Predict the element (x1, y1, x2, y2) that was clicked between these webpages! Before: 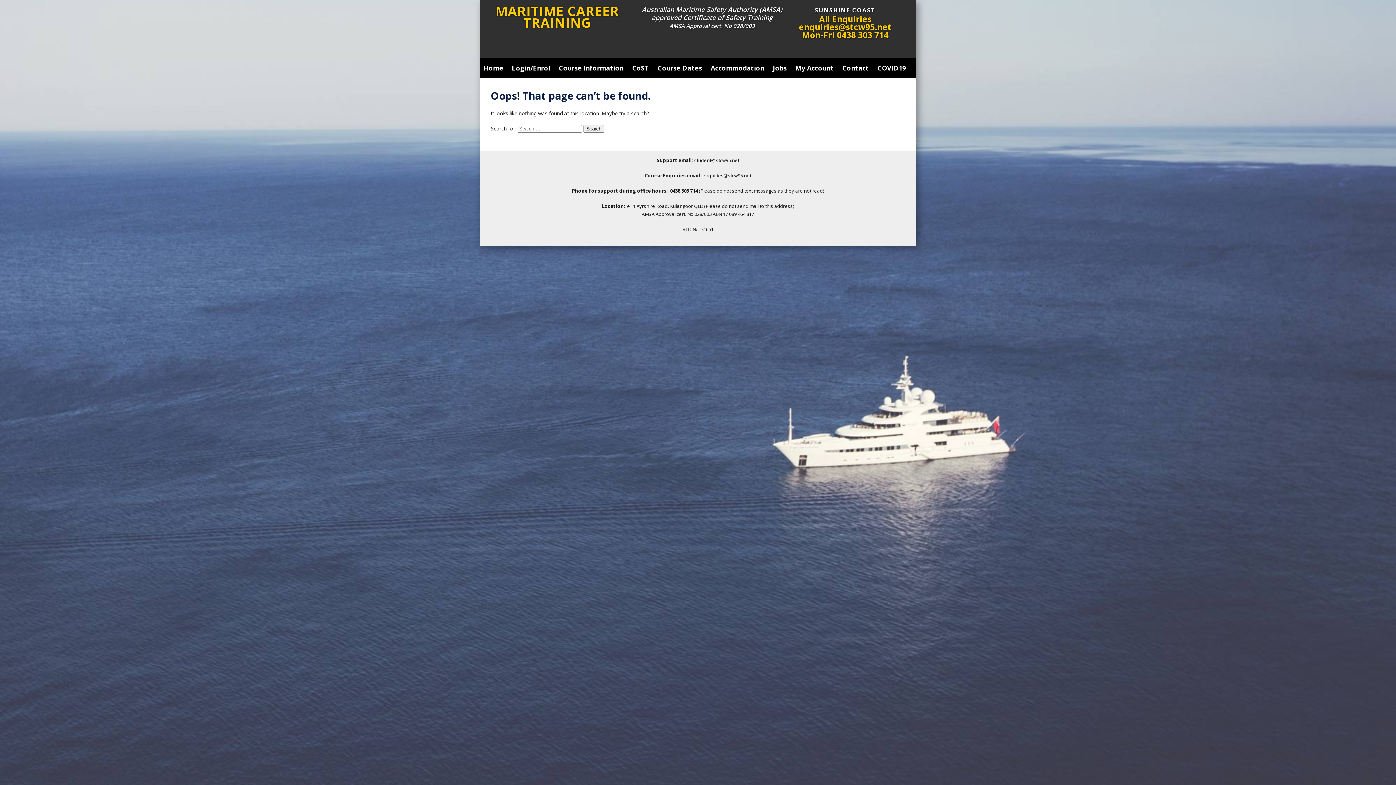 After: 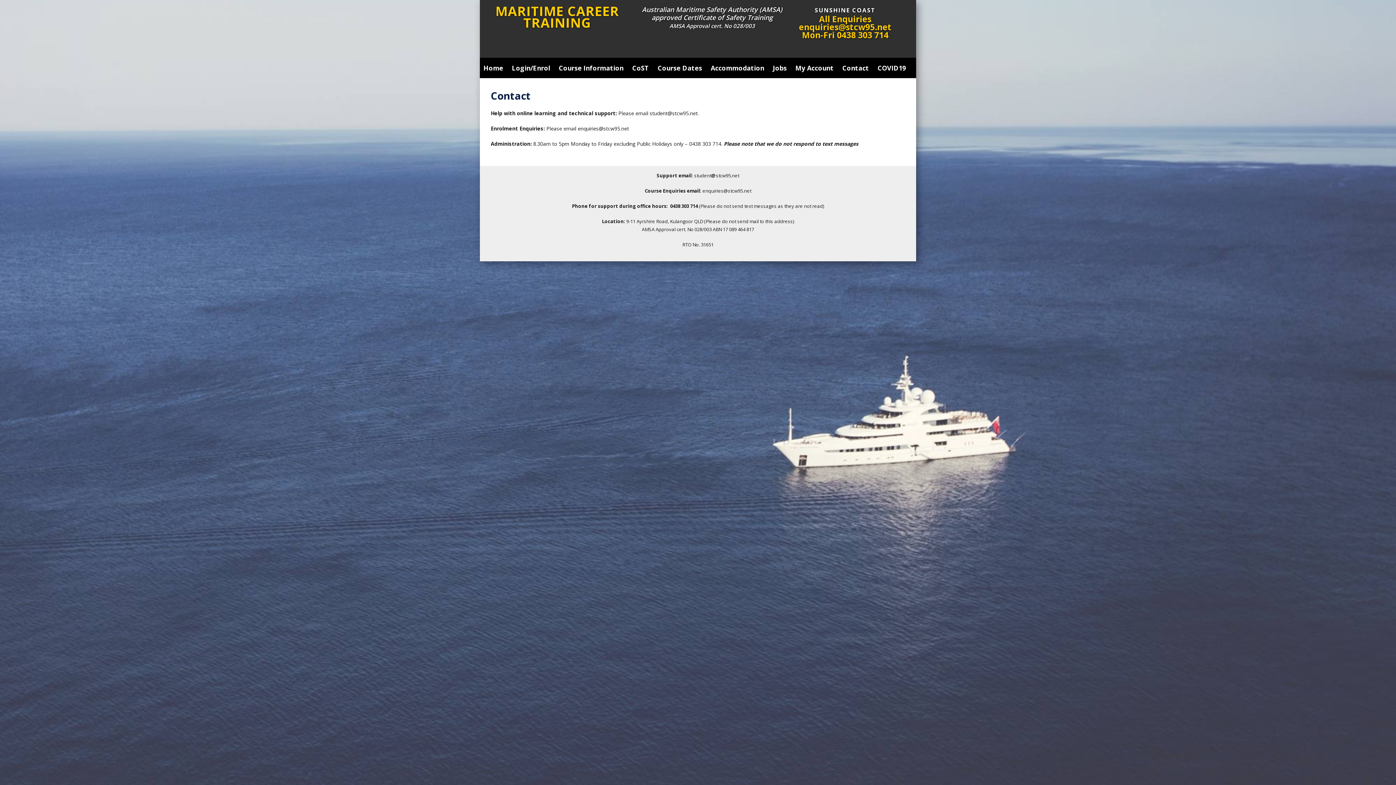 Action: bbox: (838, 57, 872, 78) label: Contact